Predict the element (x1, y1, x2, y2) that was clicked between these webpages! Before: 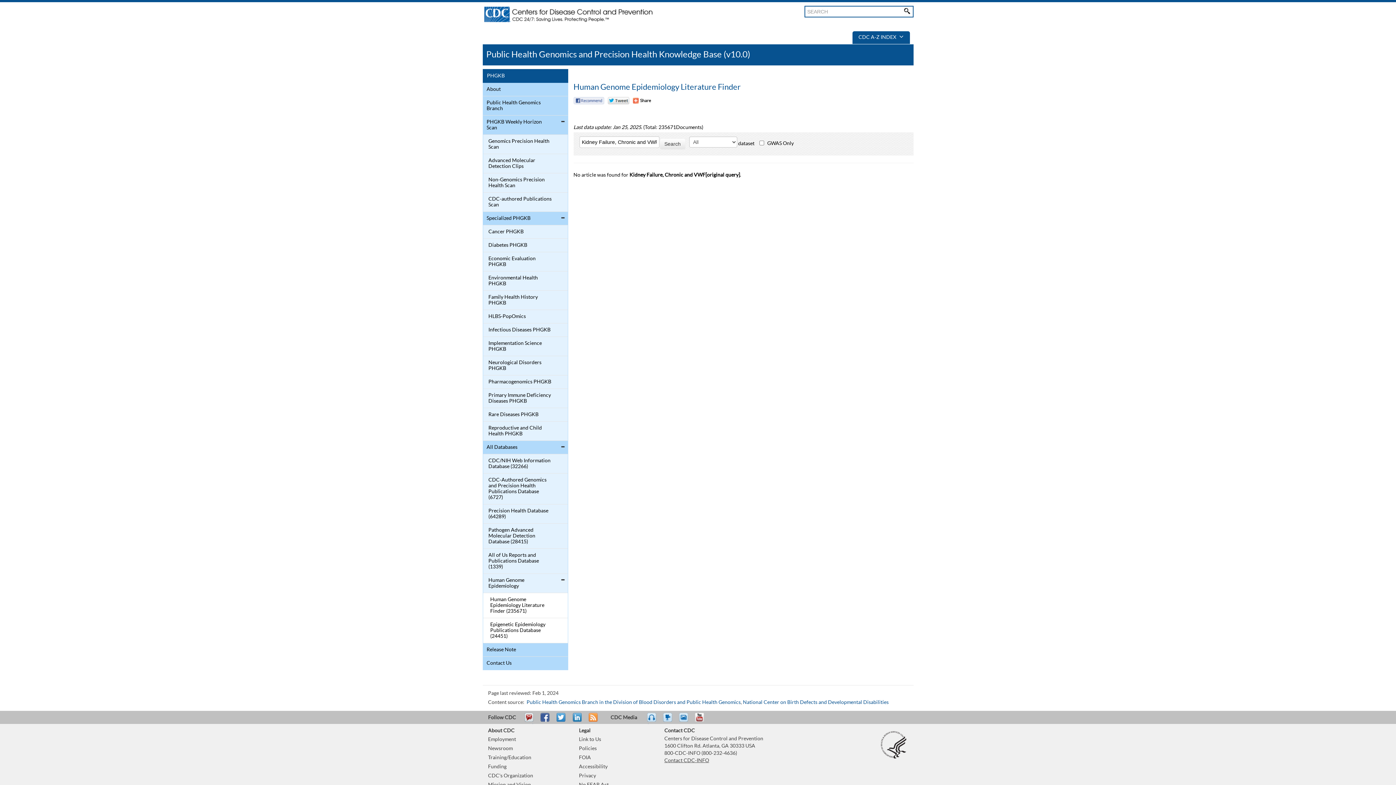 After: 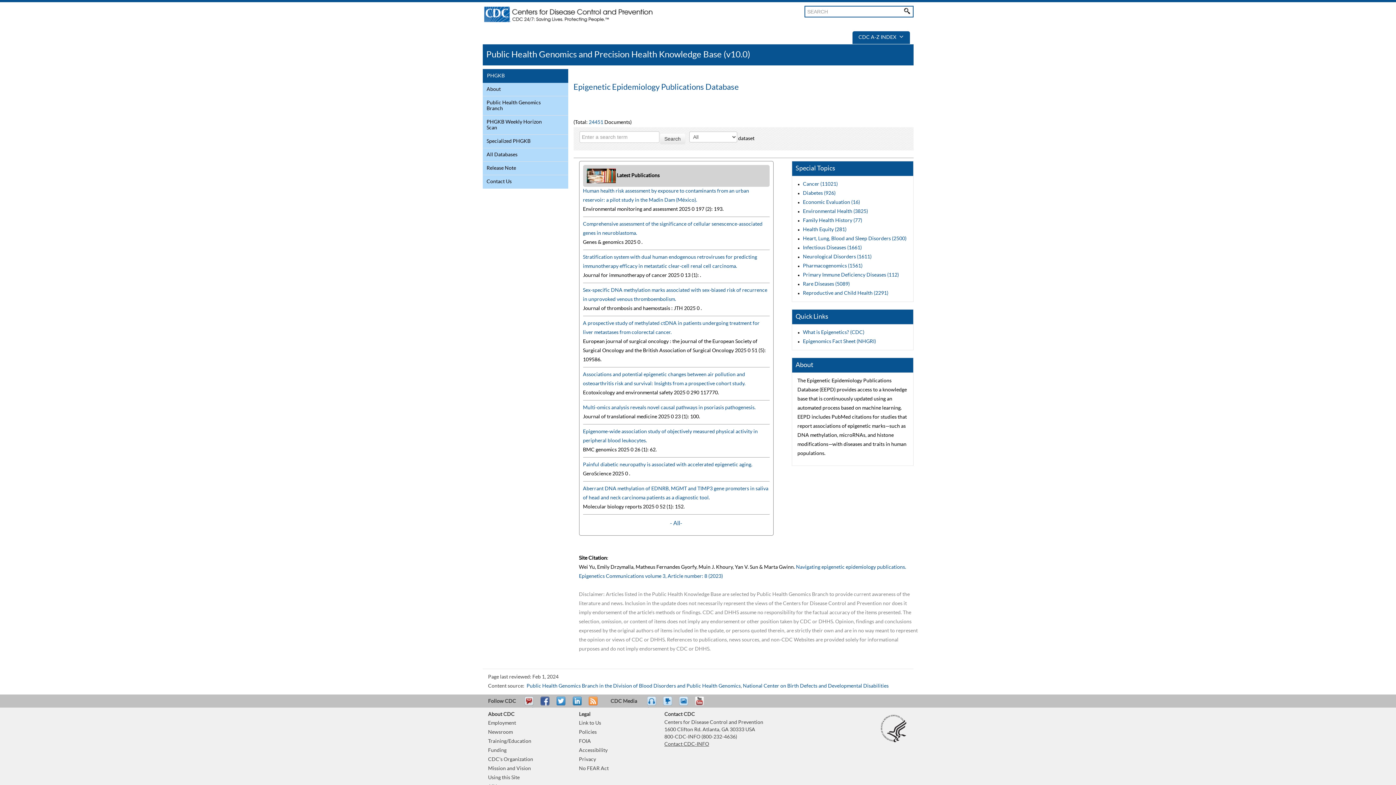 Action: bbox: (484, 620, 552, 641) label: Epigenetic Epidemiology Publications Database (24451)